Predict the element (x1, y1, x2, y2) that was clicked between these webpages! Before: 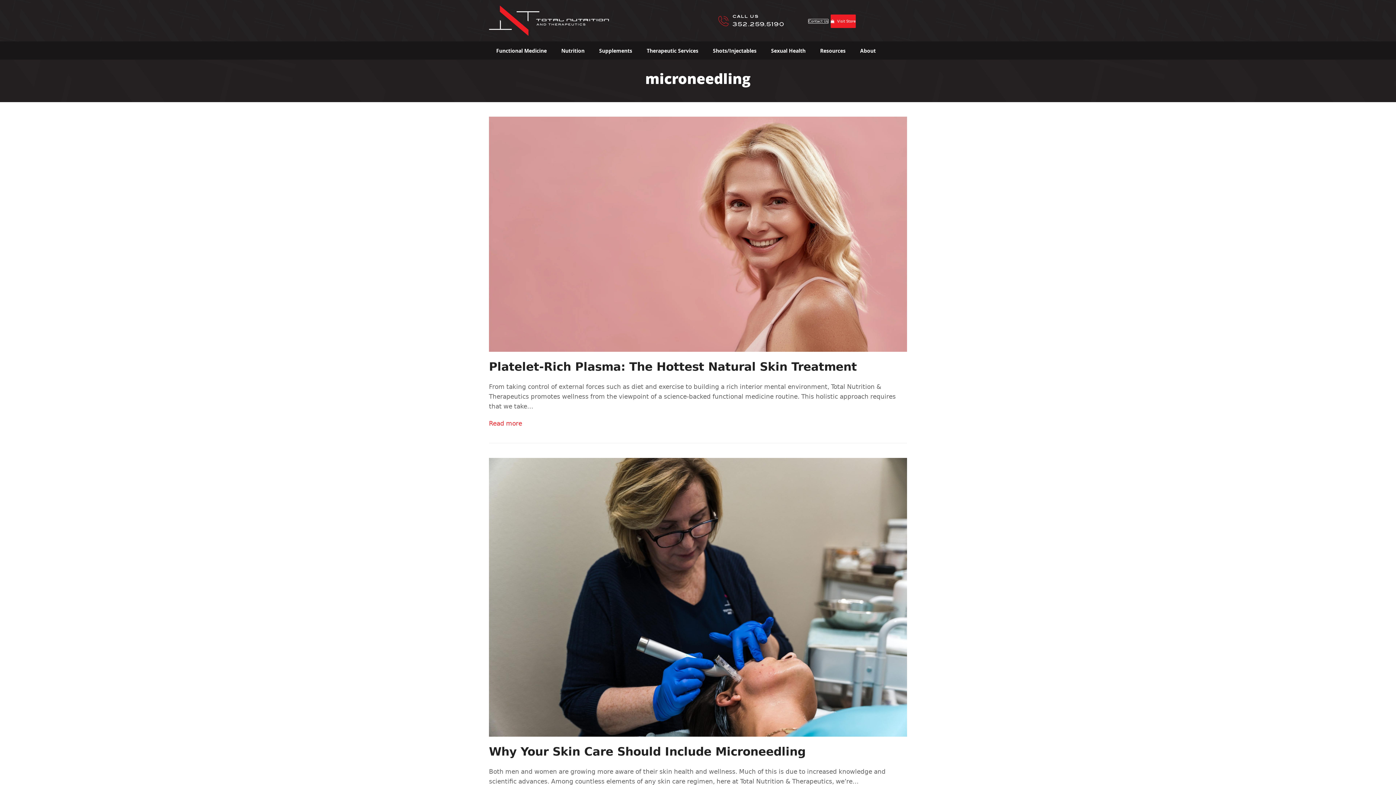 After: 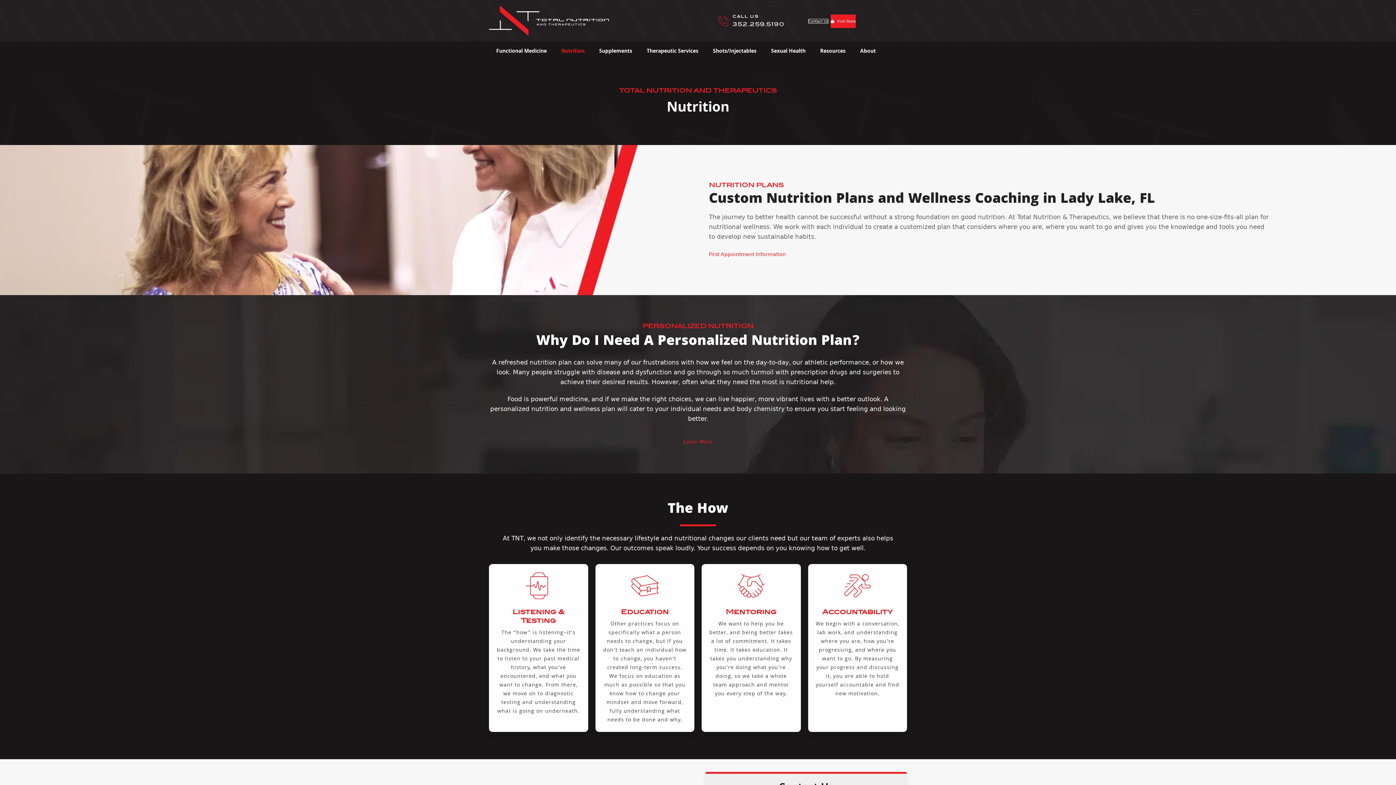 Action: bbox: (554, 41, 592, 59) label: Nutrition